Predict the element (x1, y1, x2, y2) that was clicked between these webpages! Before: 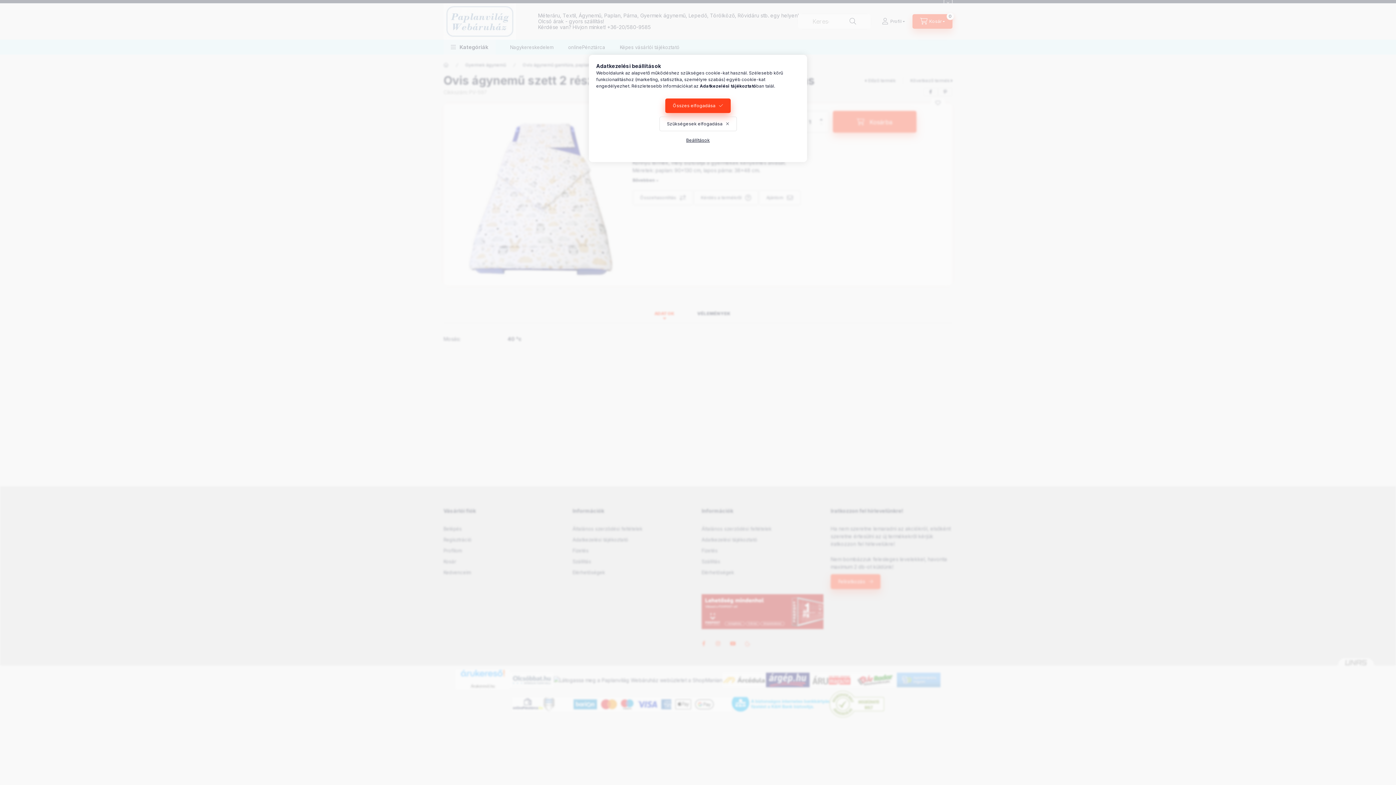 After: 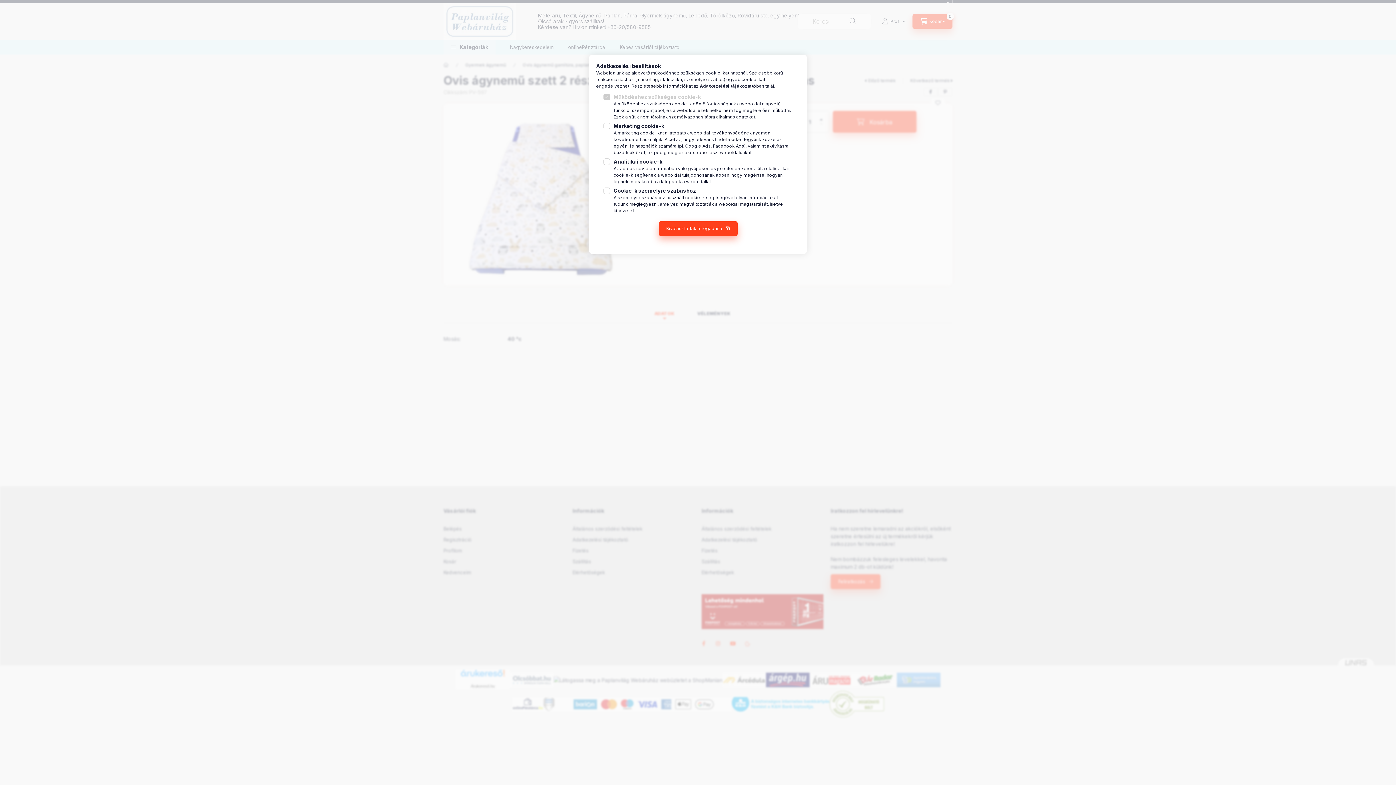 Action: label: Beállítások bbox: (678, 133, 717, 147)